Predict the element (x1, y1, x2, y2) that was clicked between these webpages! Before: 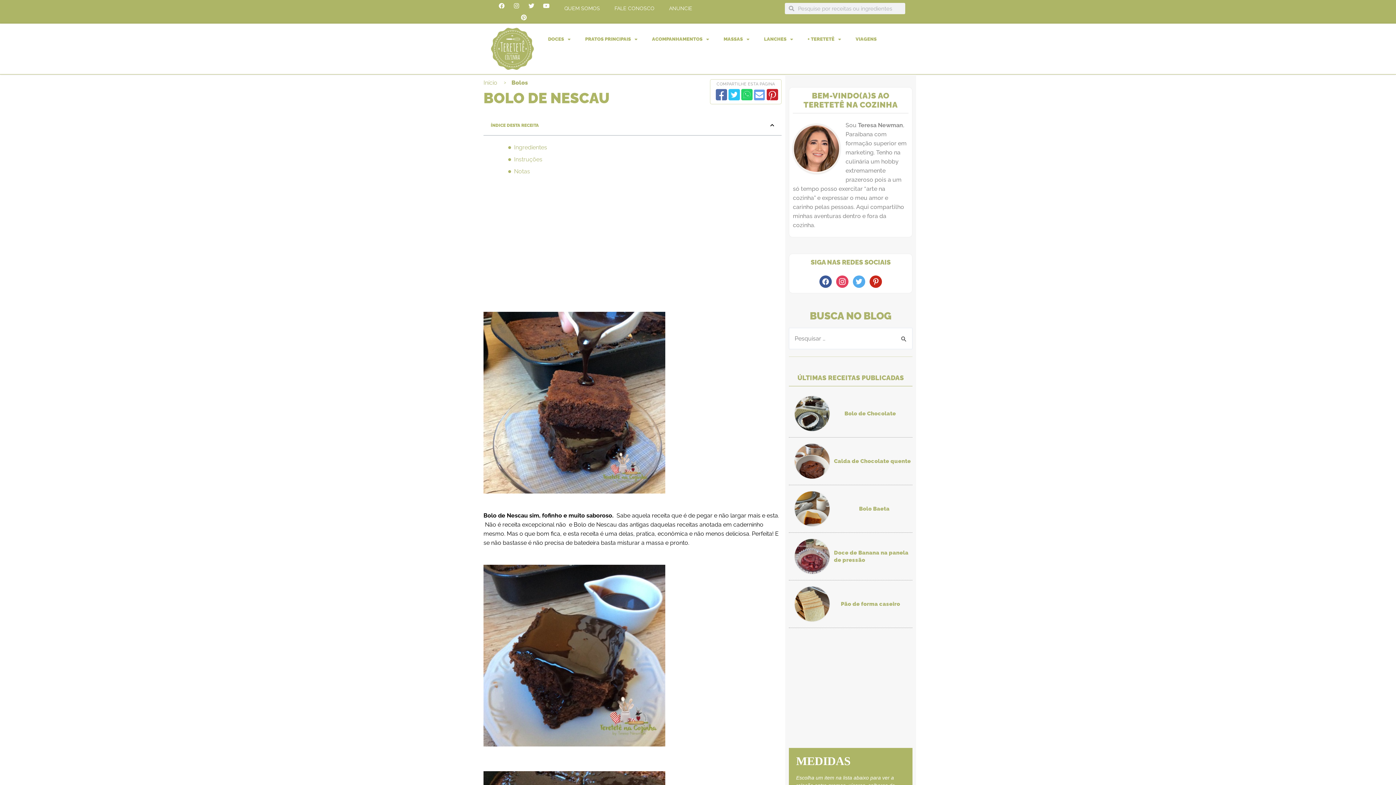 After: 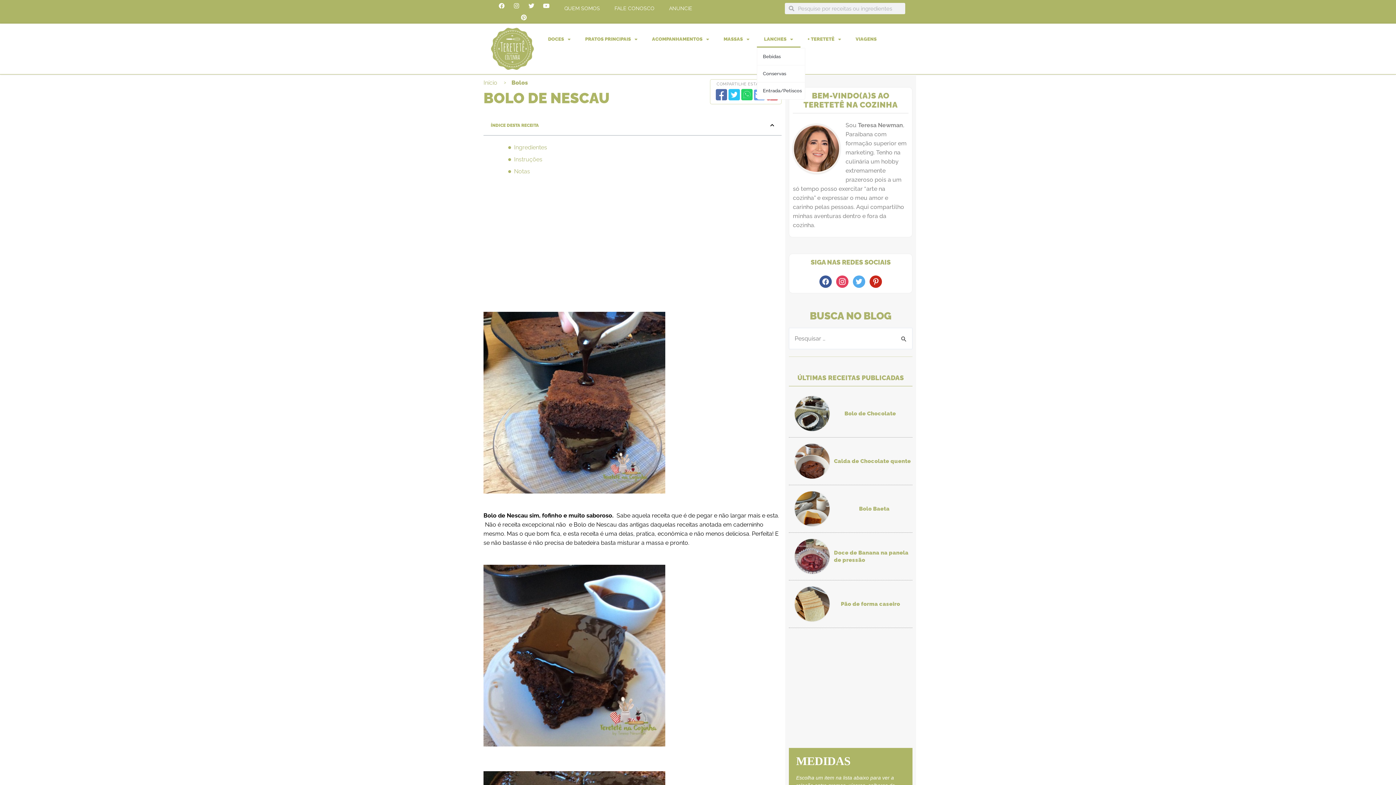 Action: label: LANCHES bbox: (756, 30, 800, 47)